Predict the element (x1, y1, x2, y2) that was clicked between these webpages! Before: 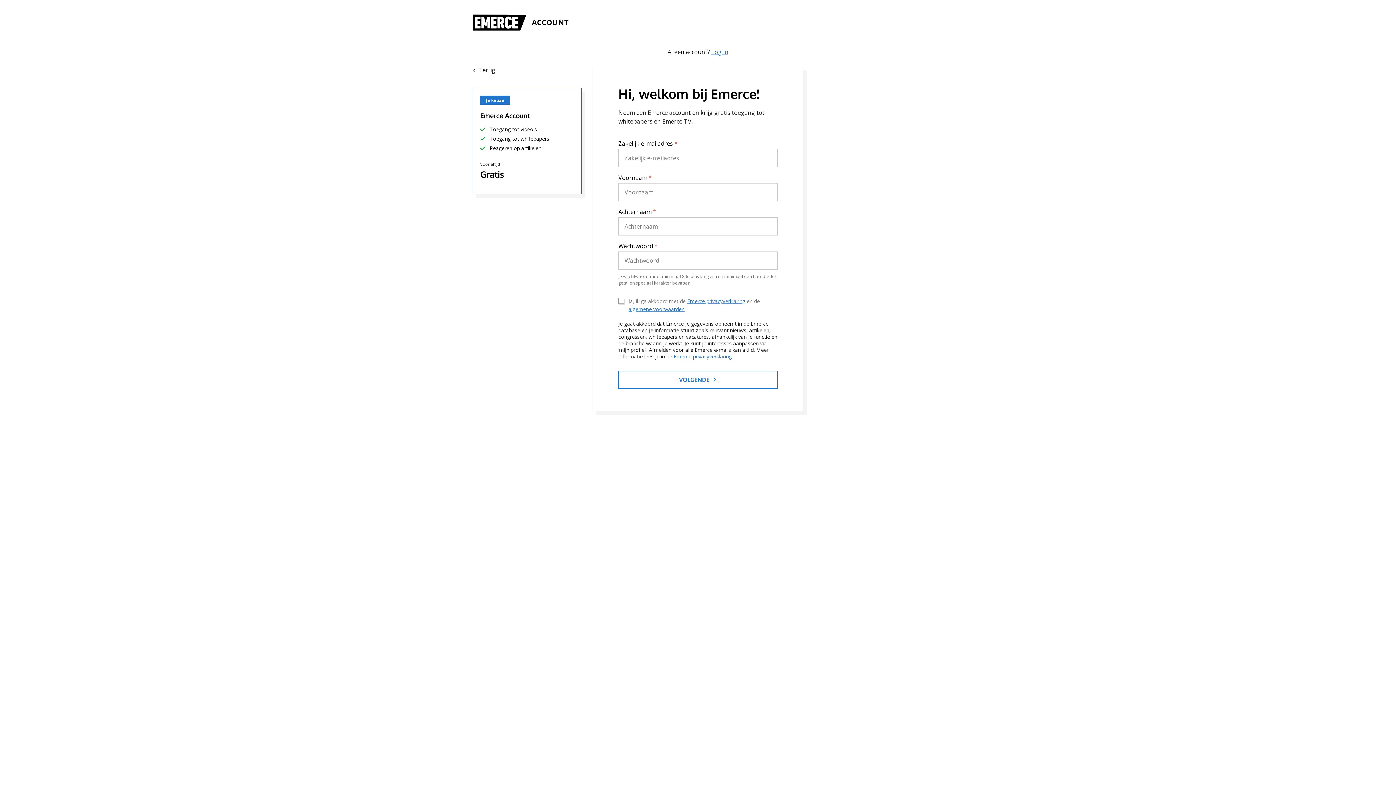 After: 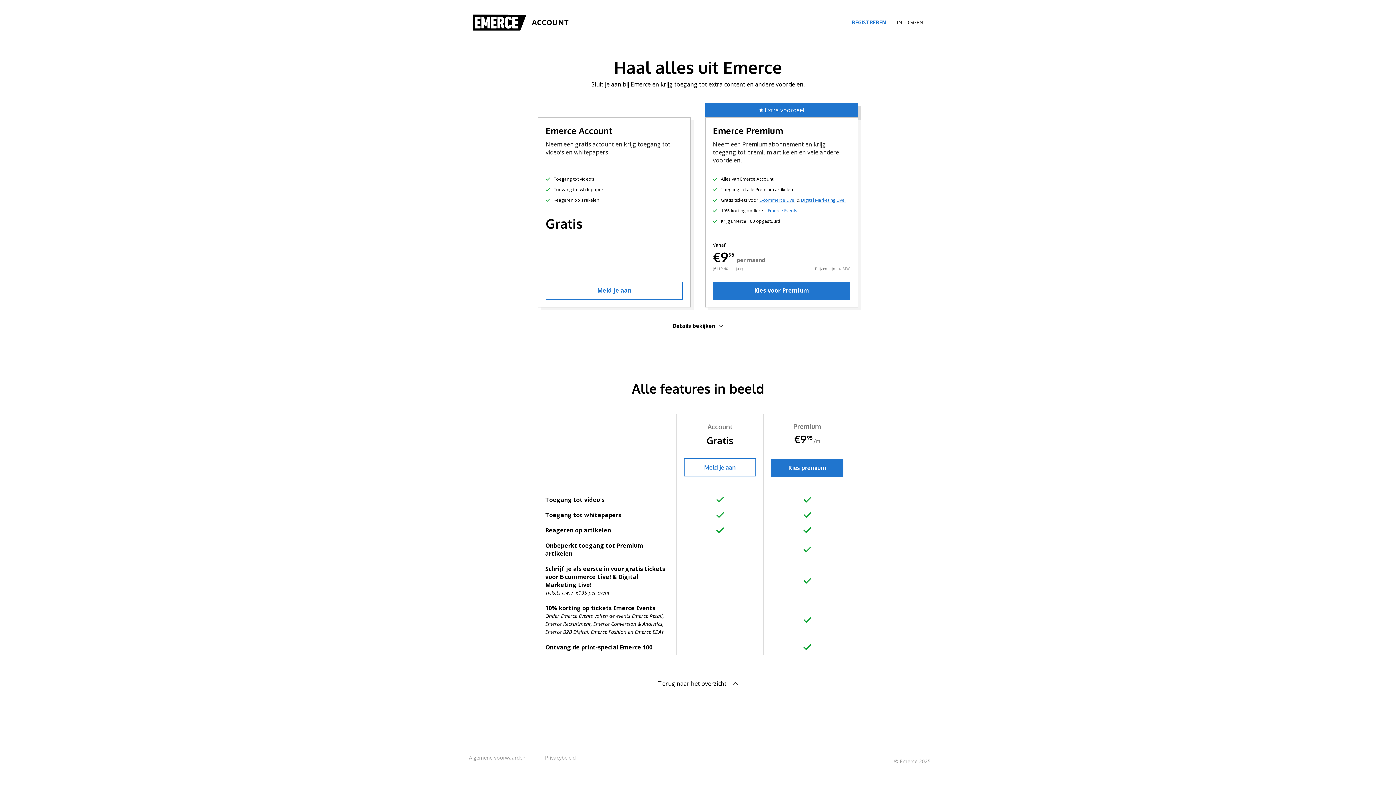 Action: bbox: (472, 66, 495, 74) label: Terug